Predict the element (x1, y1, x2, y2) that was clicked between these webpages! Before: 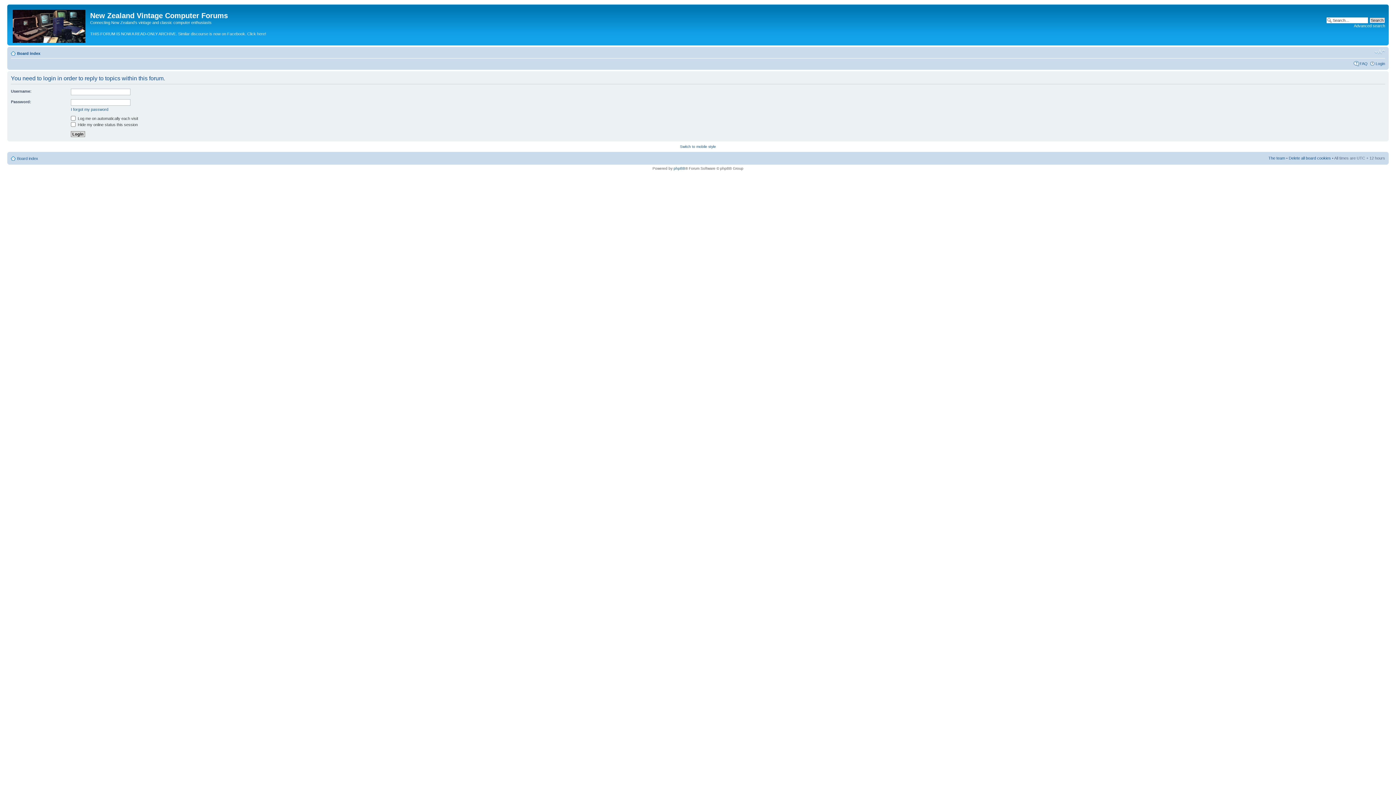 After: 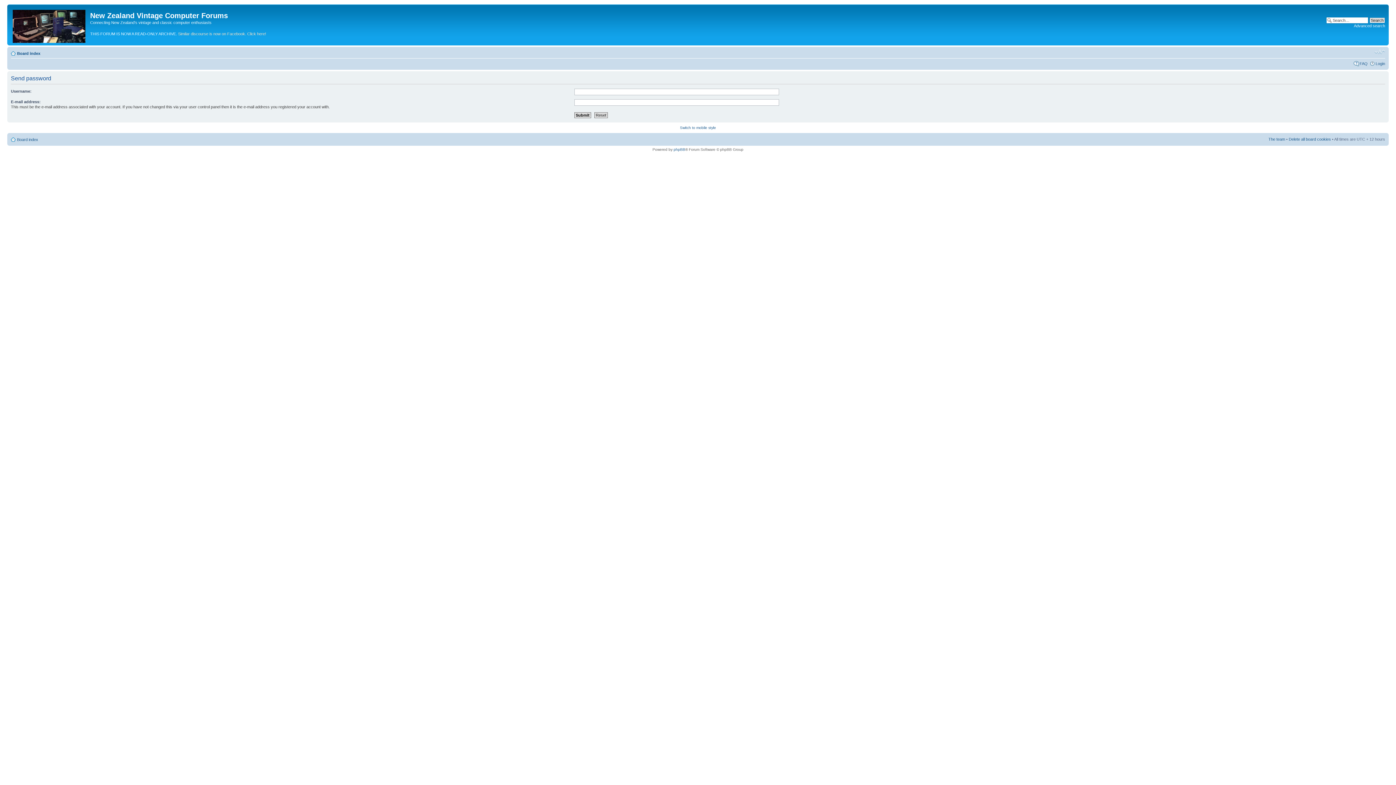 Action: label: I forgot my password bbox: (70, 107, 108, 111)